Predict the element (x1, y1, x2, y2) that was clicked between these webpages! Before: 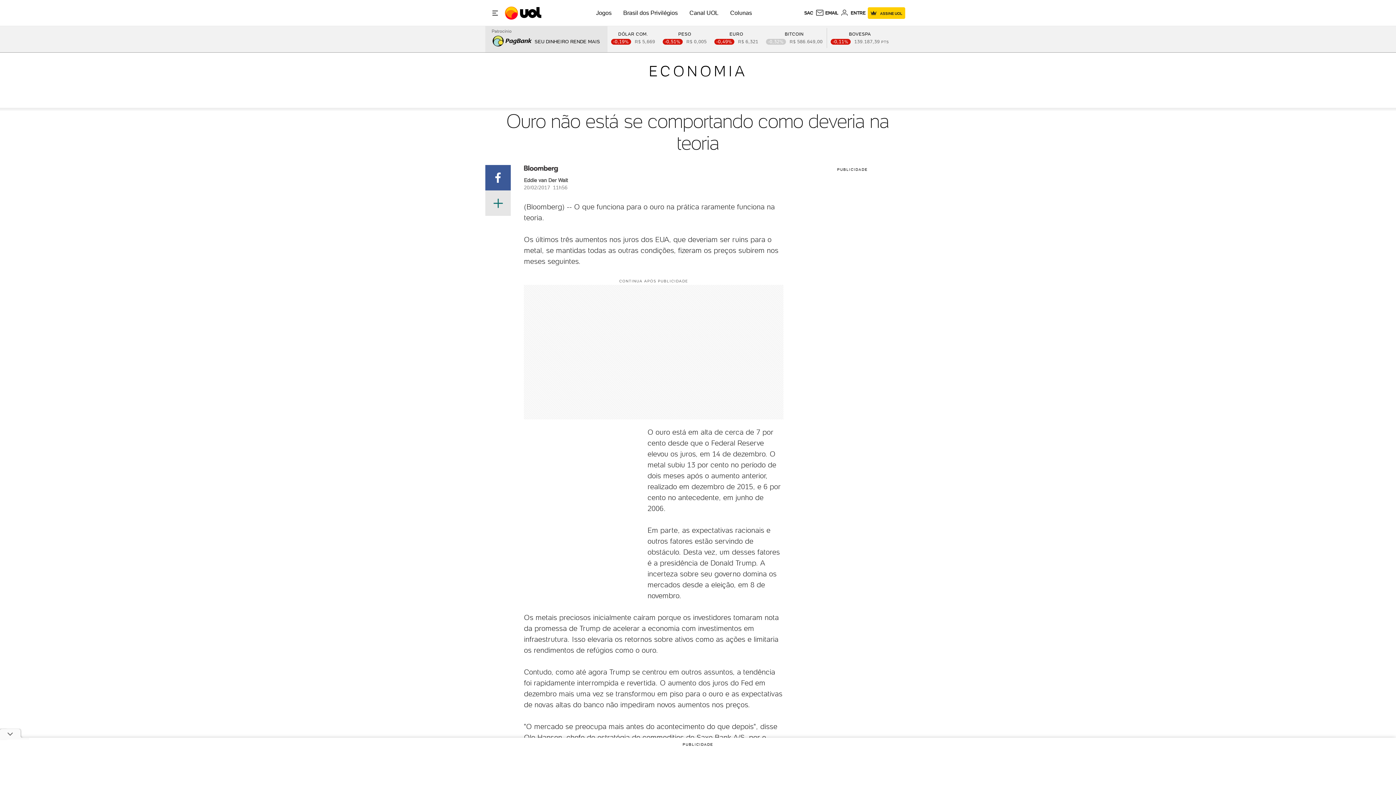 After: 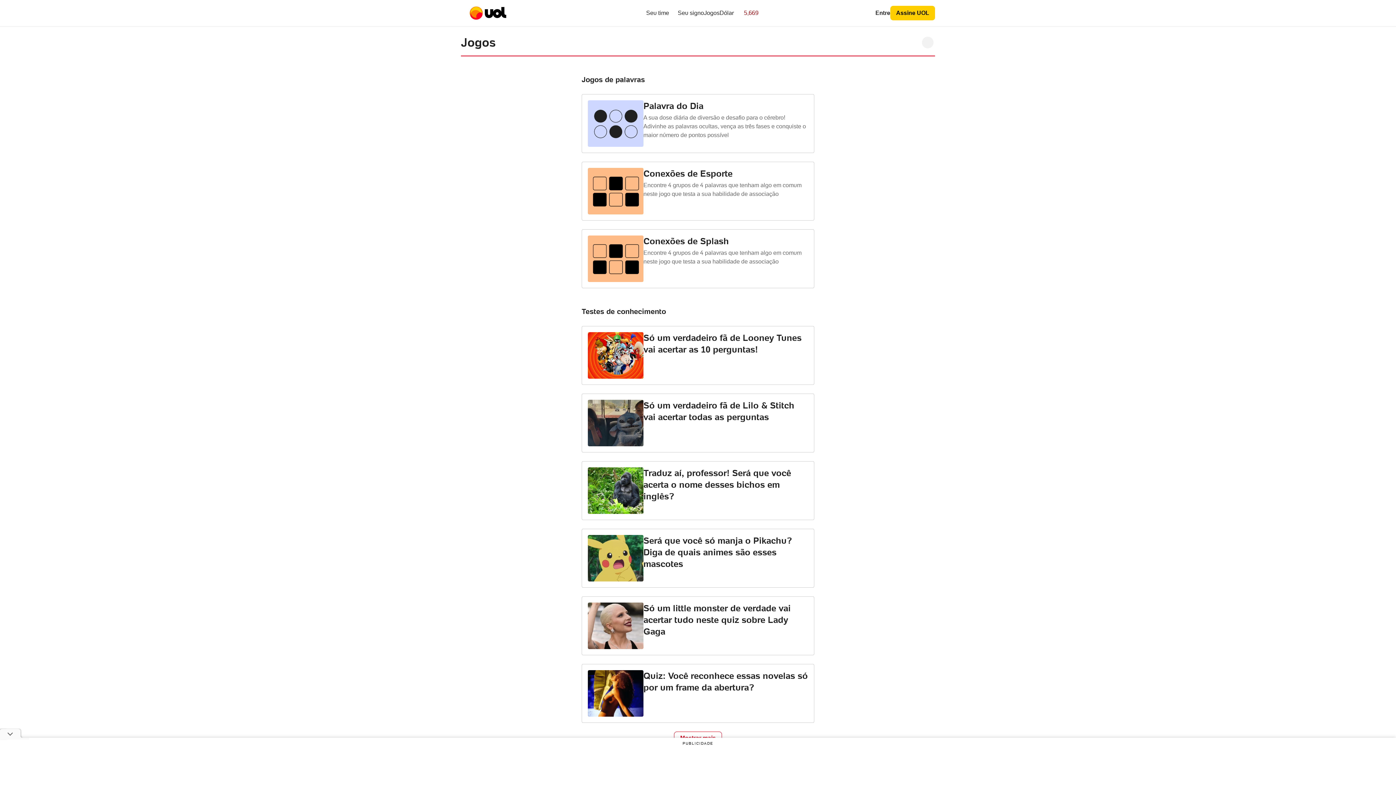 Action: label: Jogos bbox: (596, 9, 611, 16)